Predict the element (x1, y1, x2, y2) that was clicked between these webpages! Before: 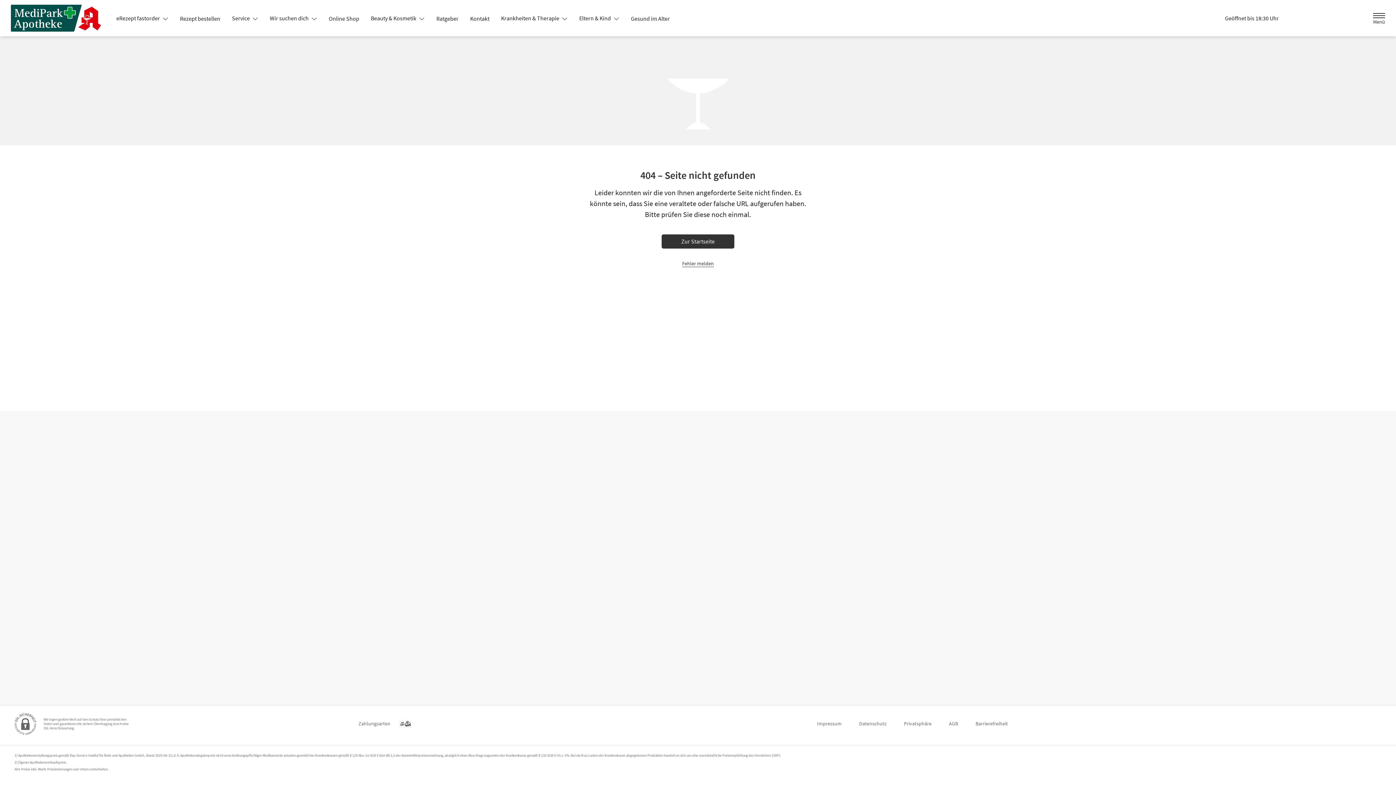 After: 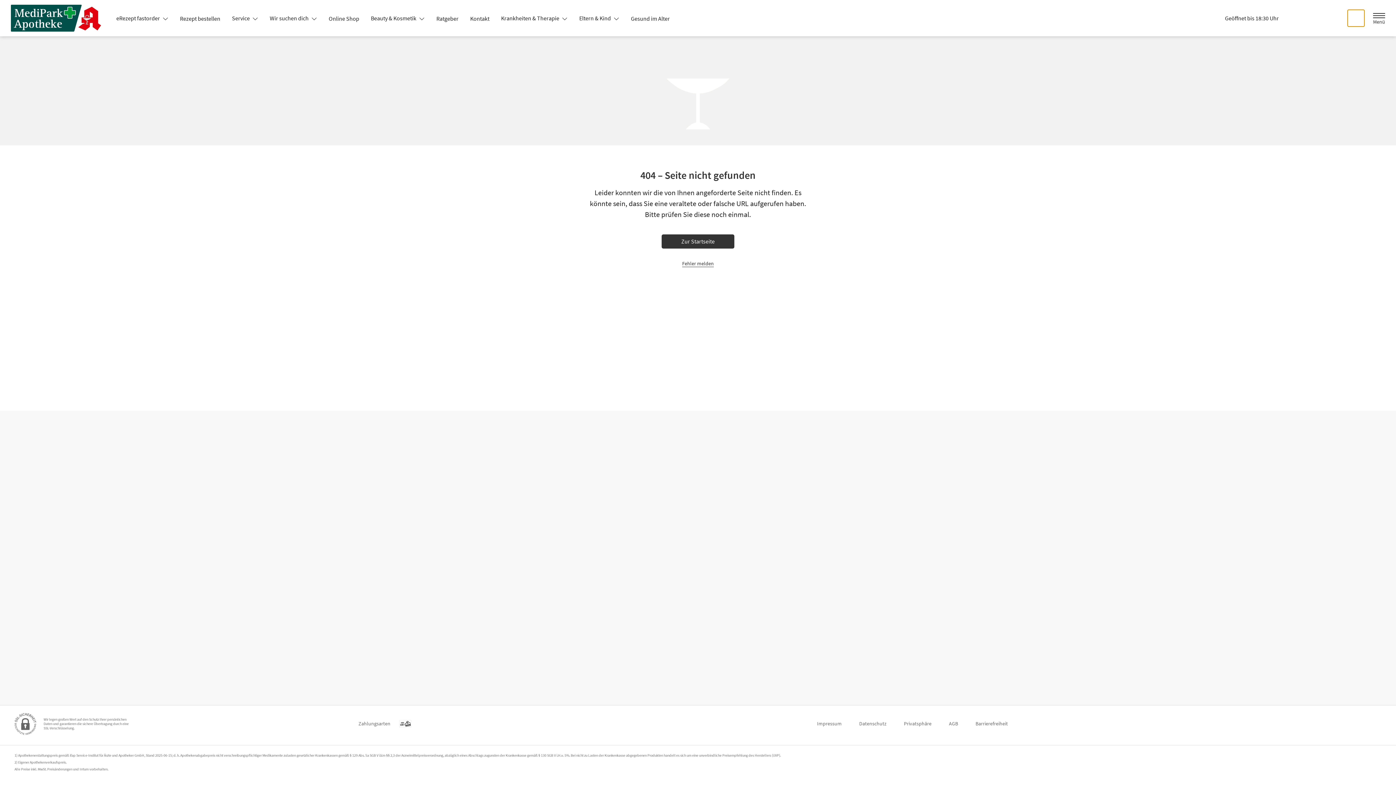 Action: bbox: (1348, 9, 1364, 26) label: Suche